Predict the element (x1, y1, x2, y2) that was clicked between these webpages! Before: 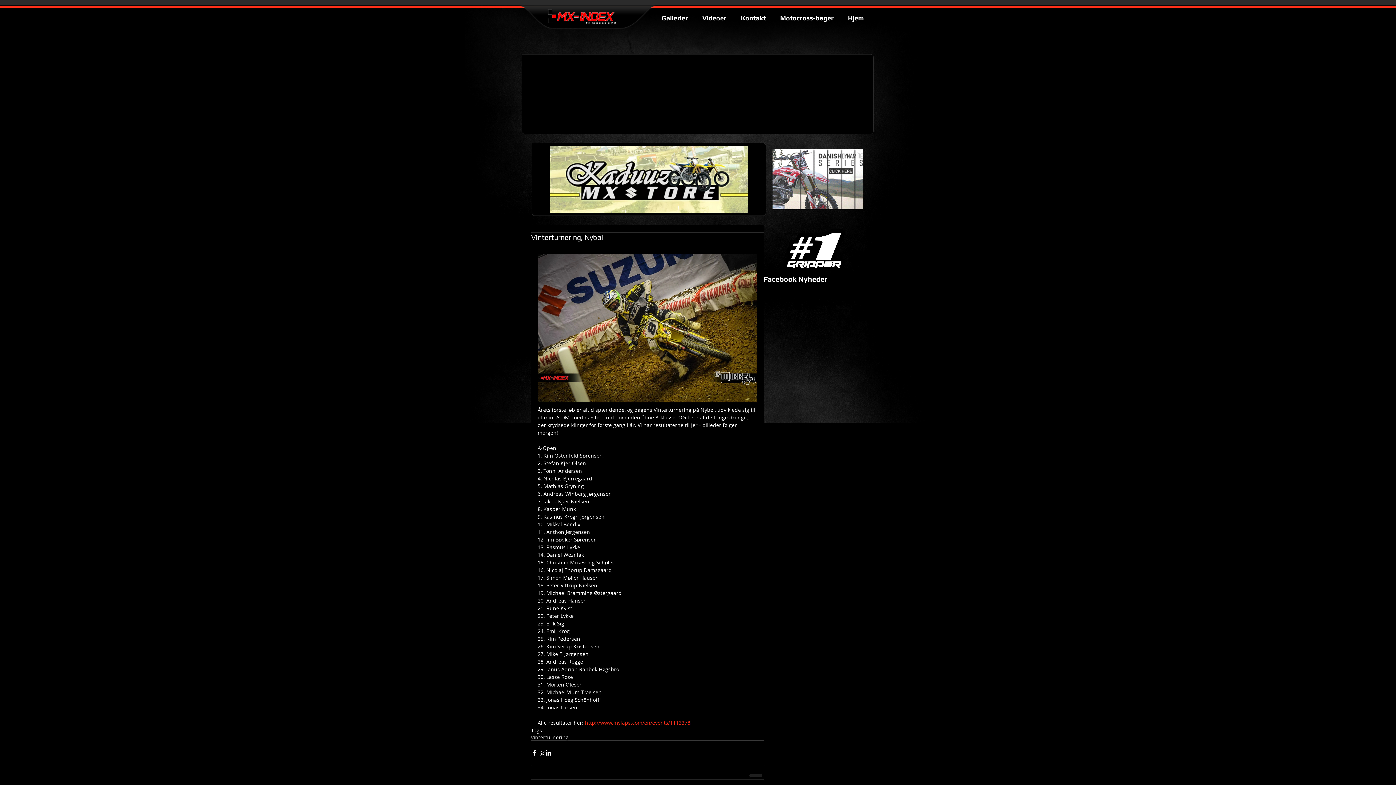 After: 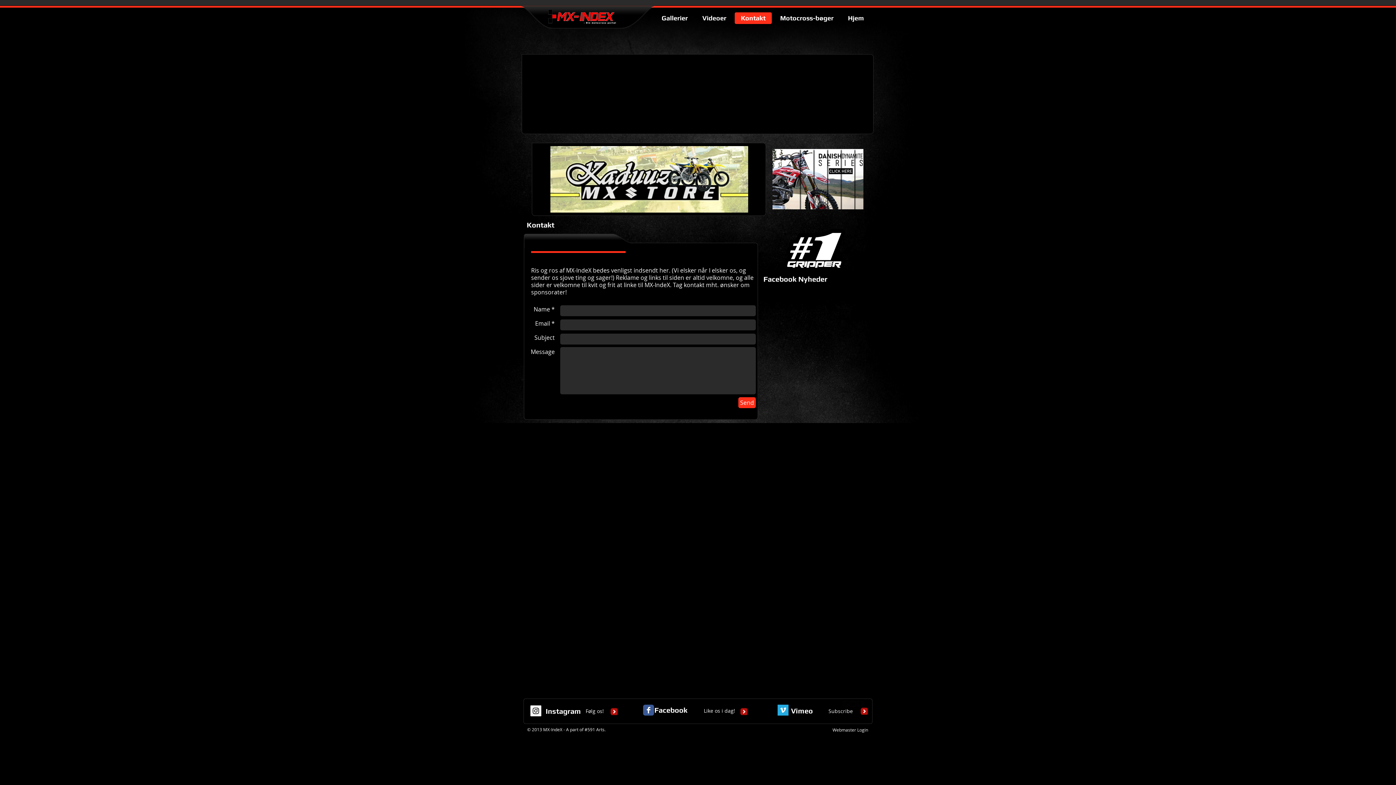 Action: label: Kontakt bbox: (734, 12, 772, 24)